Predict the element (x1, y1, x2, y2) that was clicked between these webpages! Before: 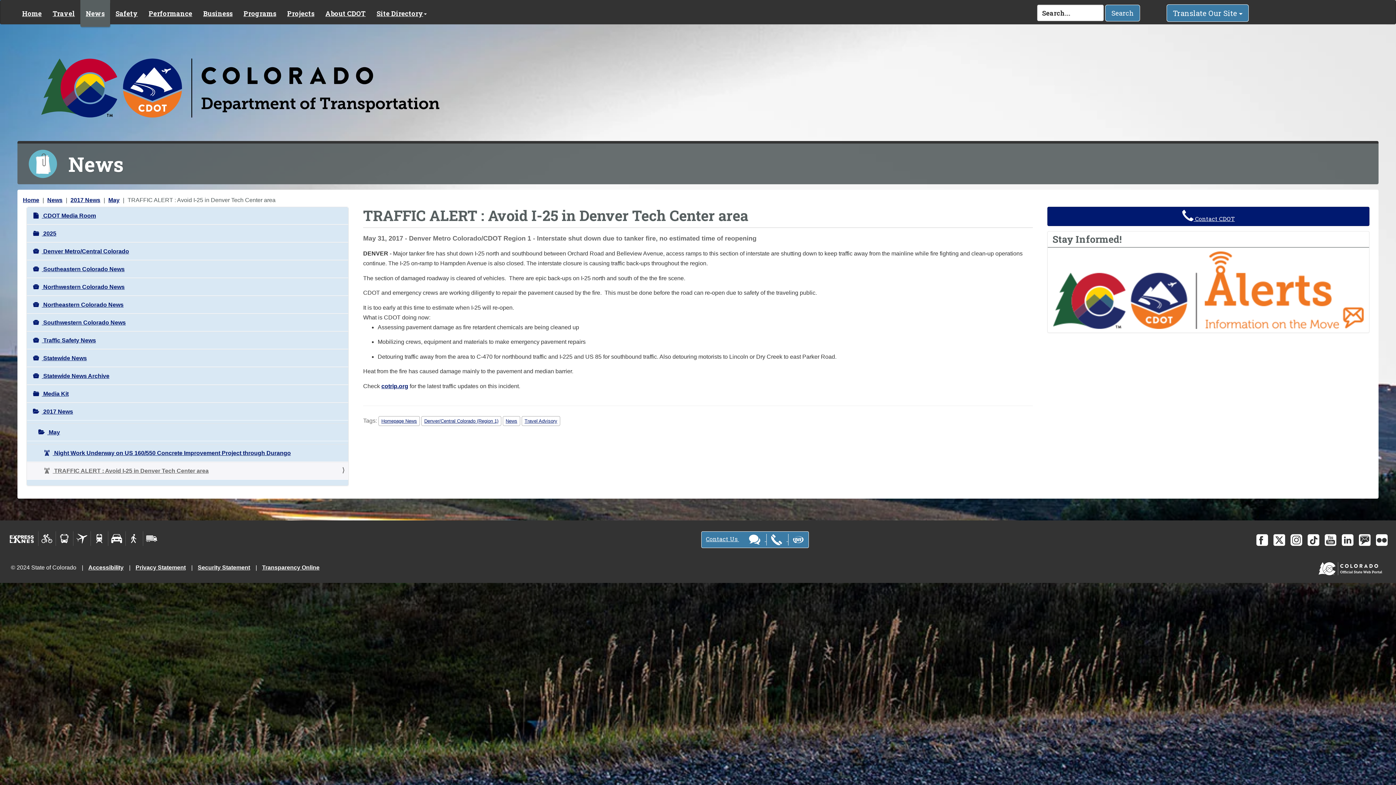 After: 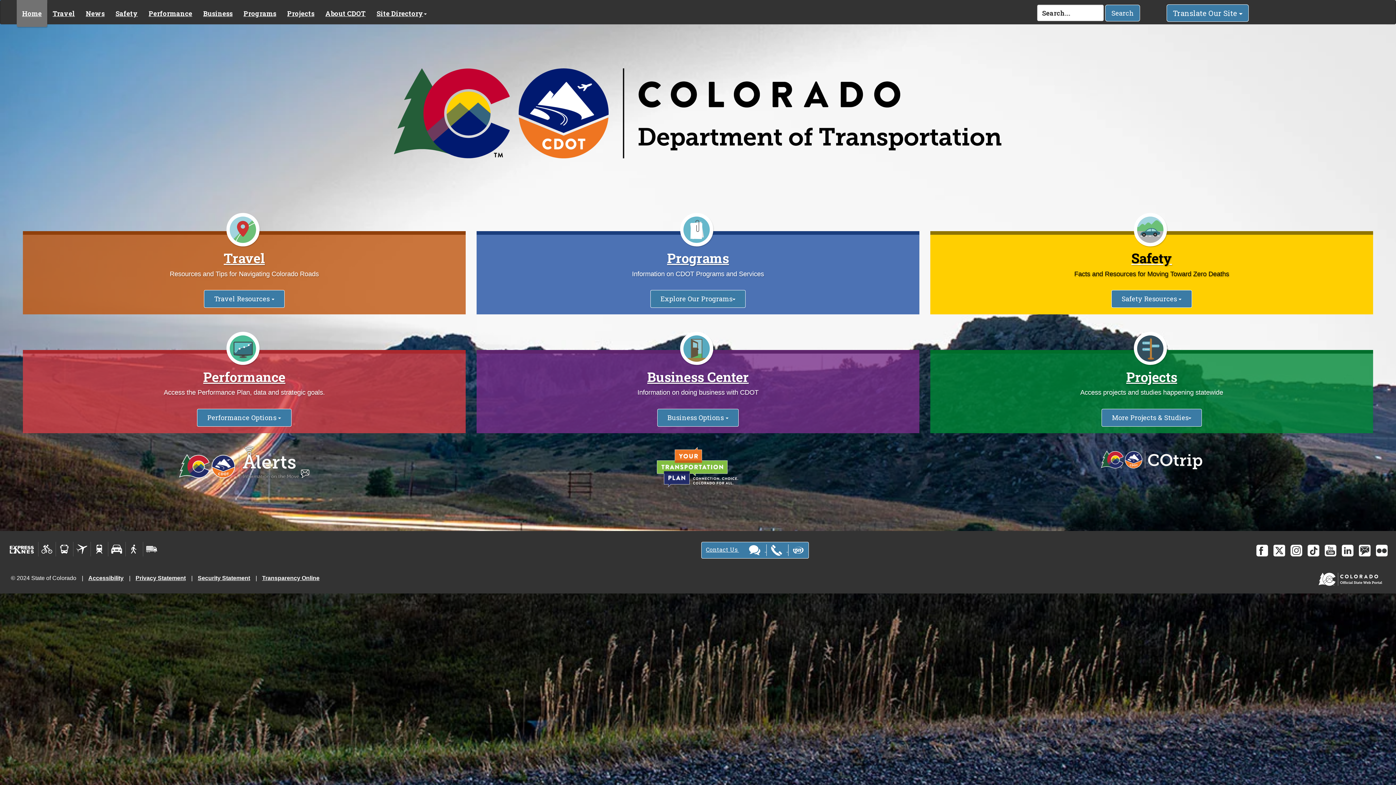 Action: bbox: (17, 34, 463, 141)